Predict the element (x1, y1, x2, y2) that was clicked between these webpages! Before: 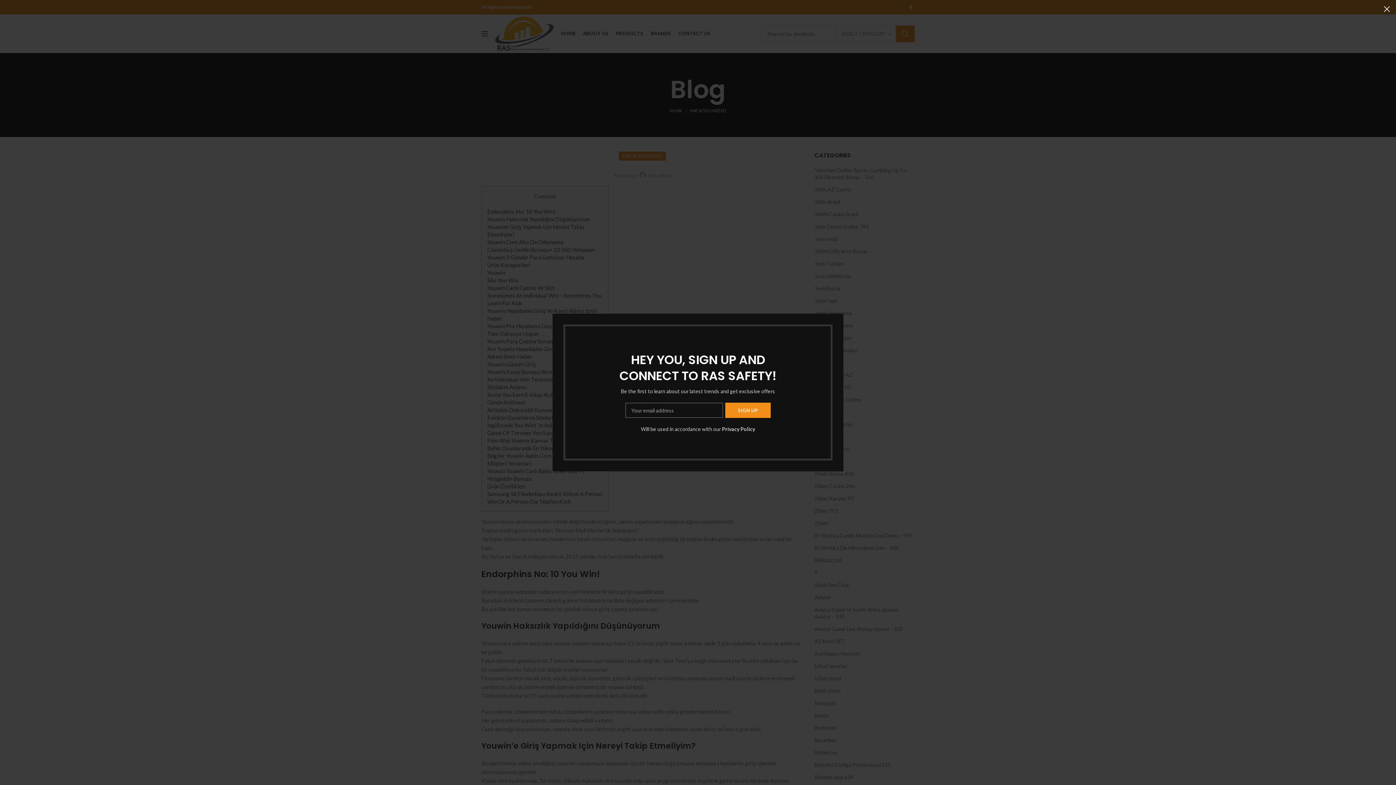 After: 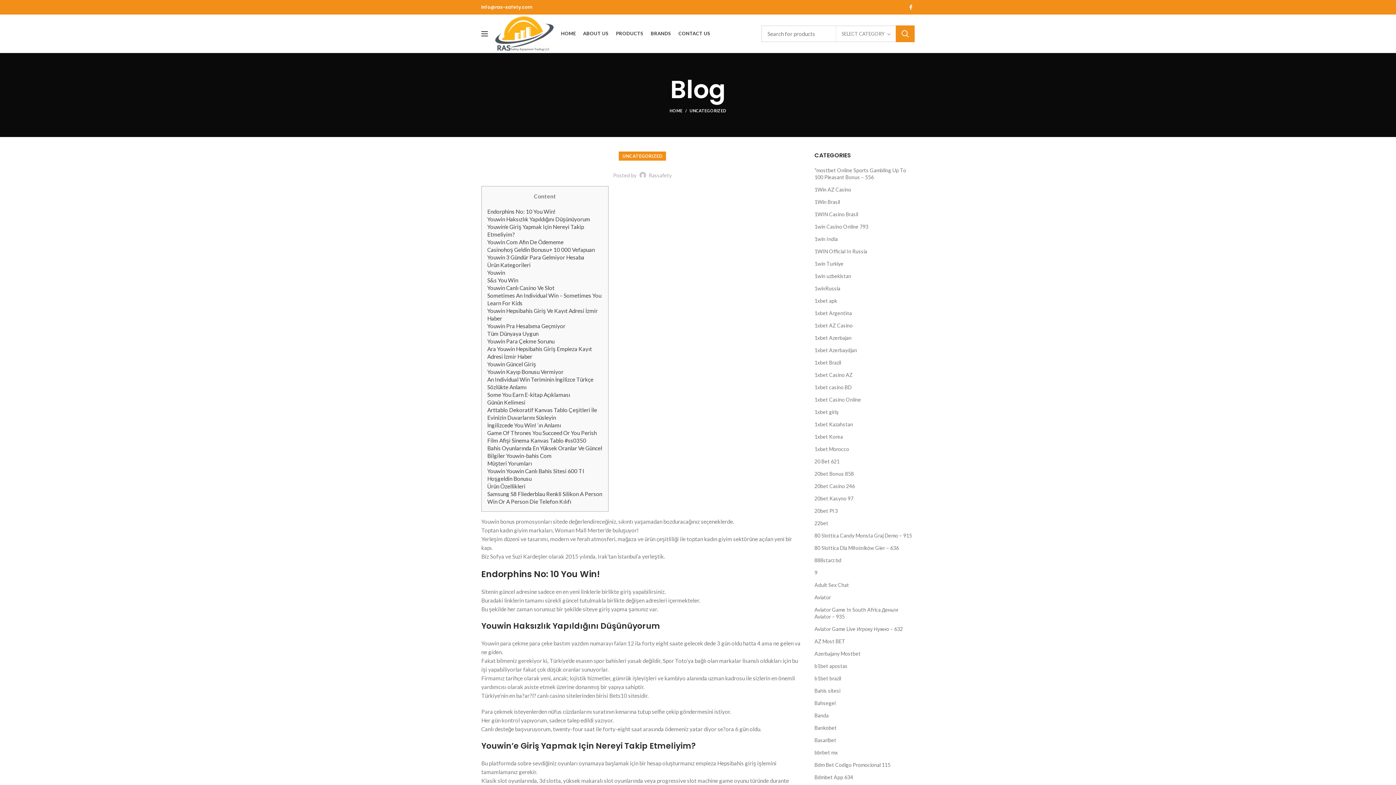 Action: bbox: (1378, 0, 1396, 18) label: ×